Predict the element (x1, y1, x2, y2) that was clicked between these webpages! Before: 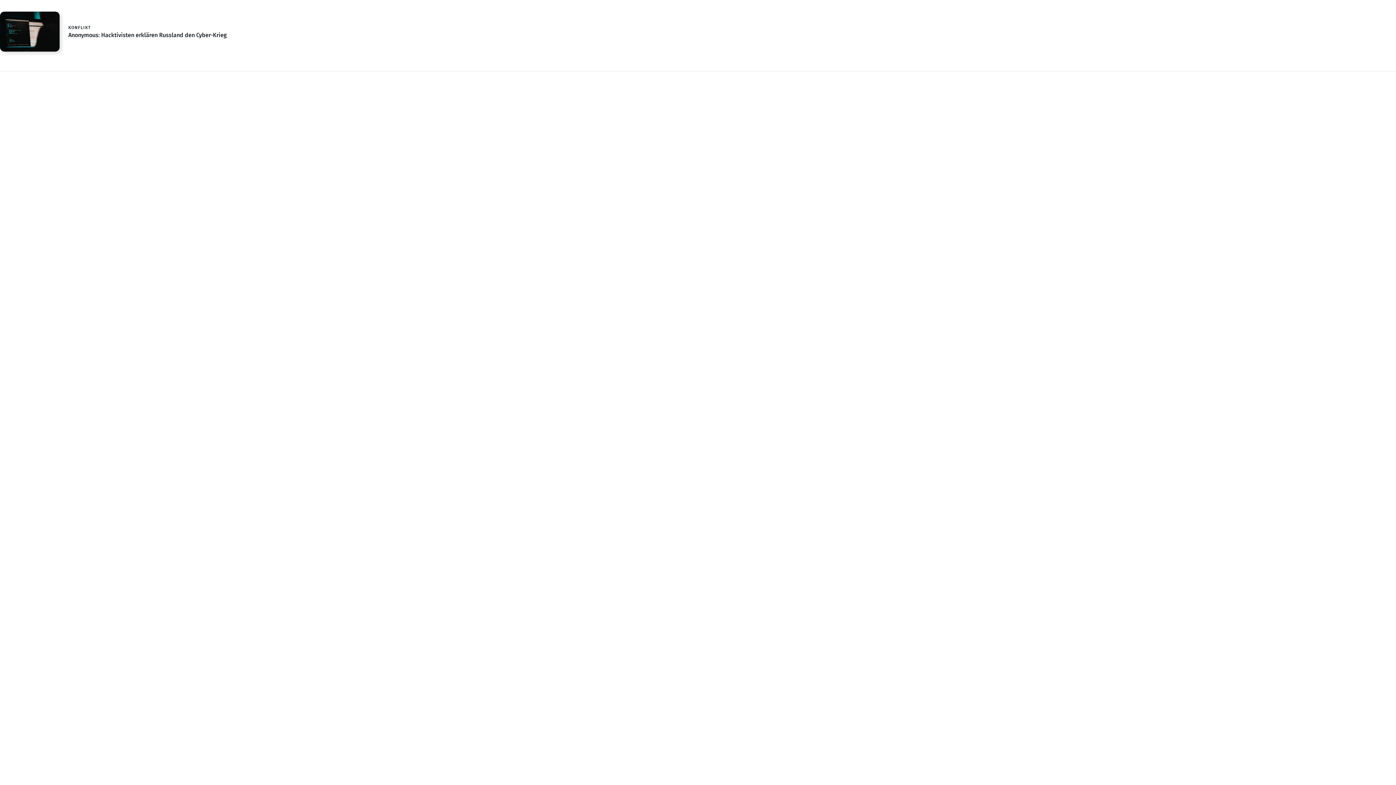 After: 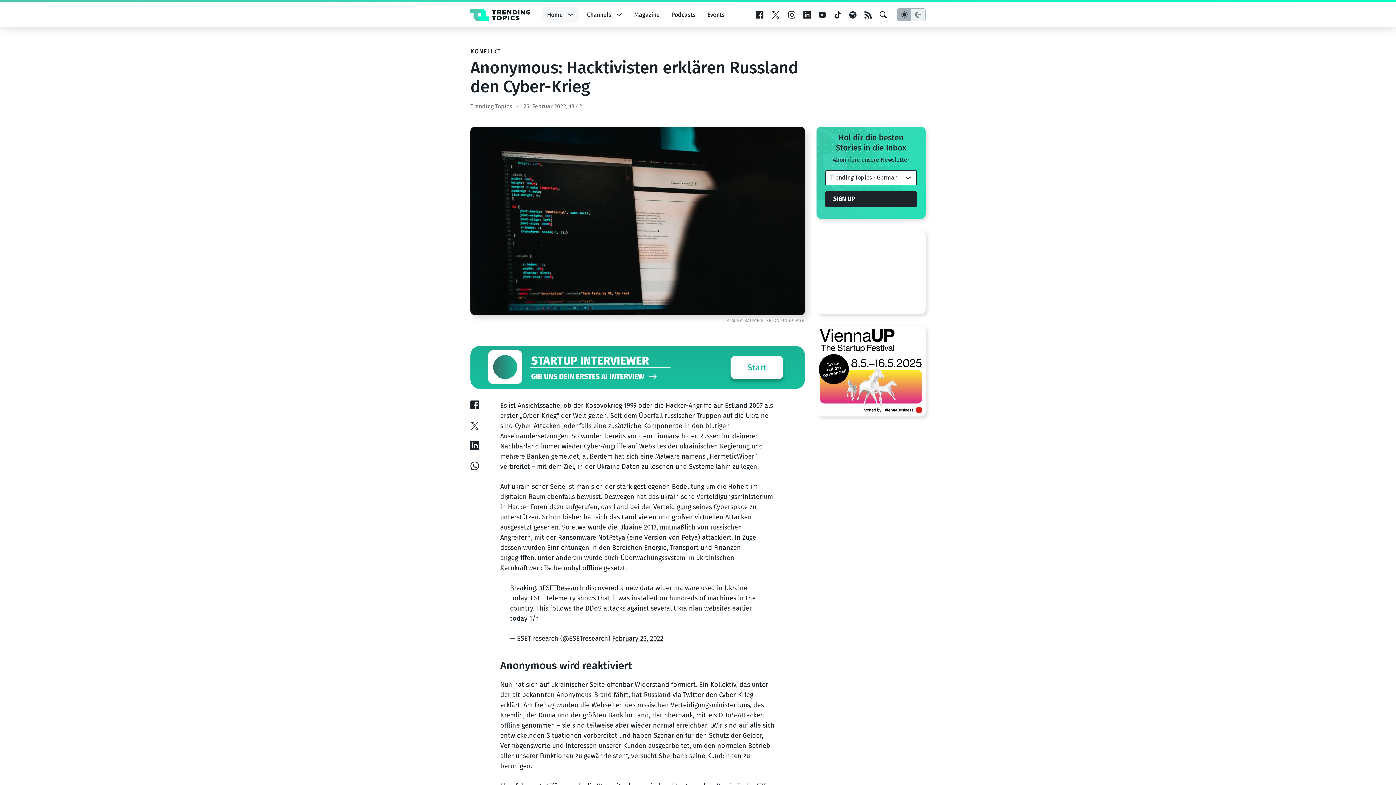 Action: bbox: (68, 31, 226, 38) label: Anonymous: Hacktivisten erklären Russland den Cyber-Krieg